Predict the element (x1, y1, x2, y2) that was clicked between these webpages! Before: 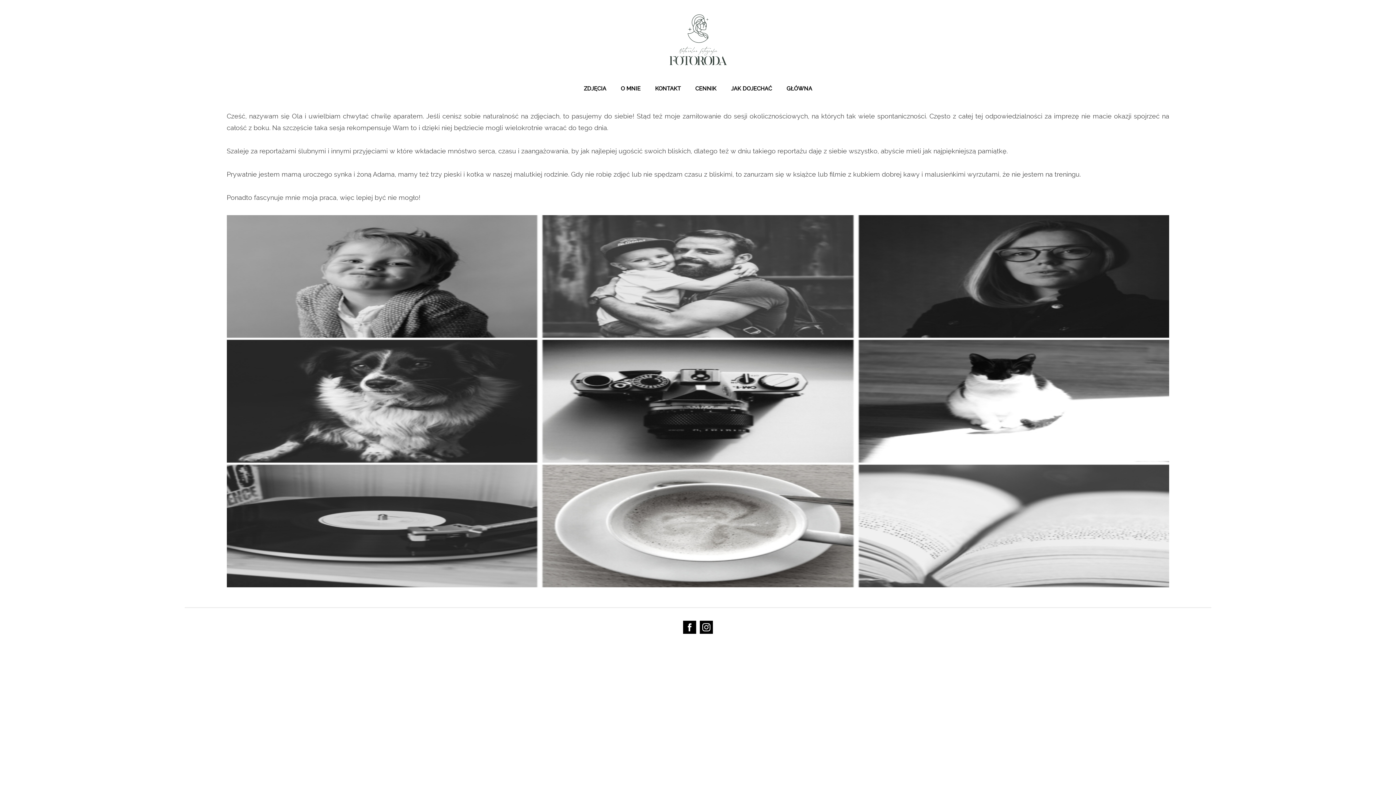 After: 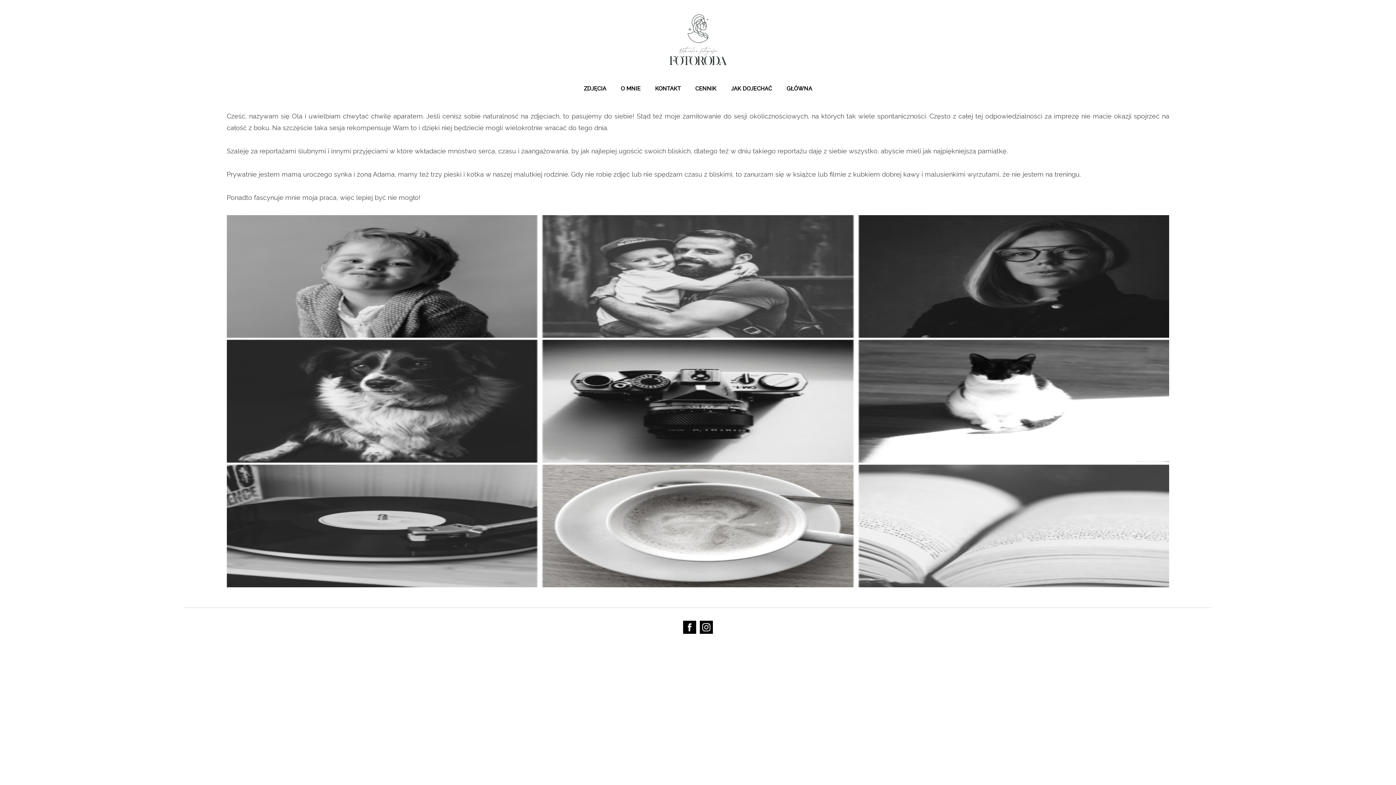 Action: bbox: (700, 621, 713, 634)